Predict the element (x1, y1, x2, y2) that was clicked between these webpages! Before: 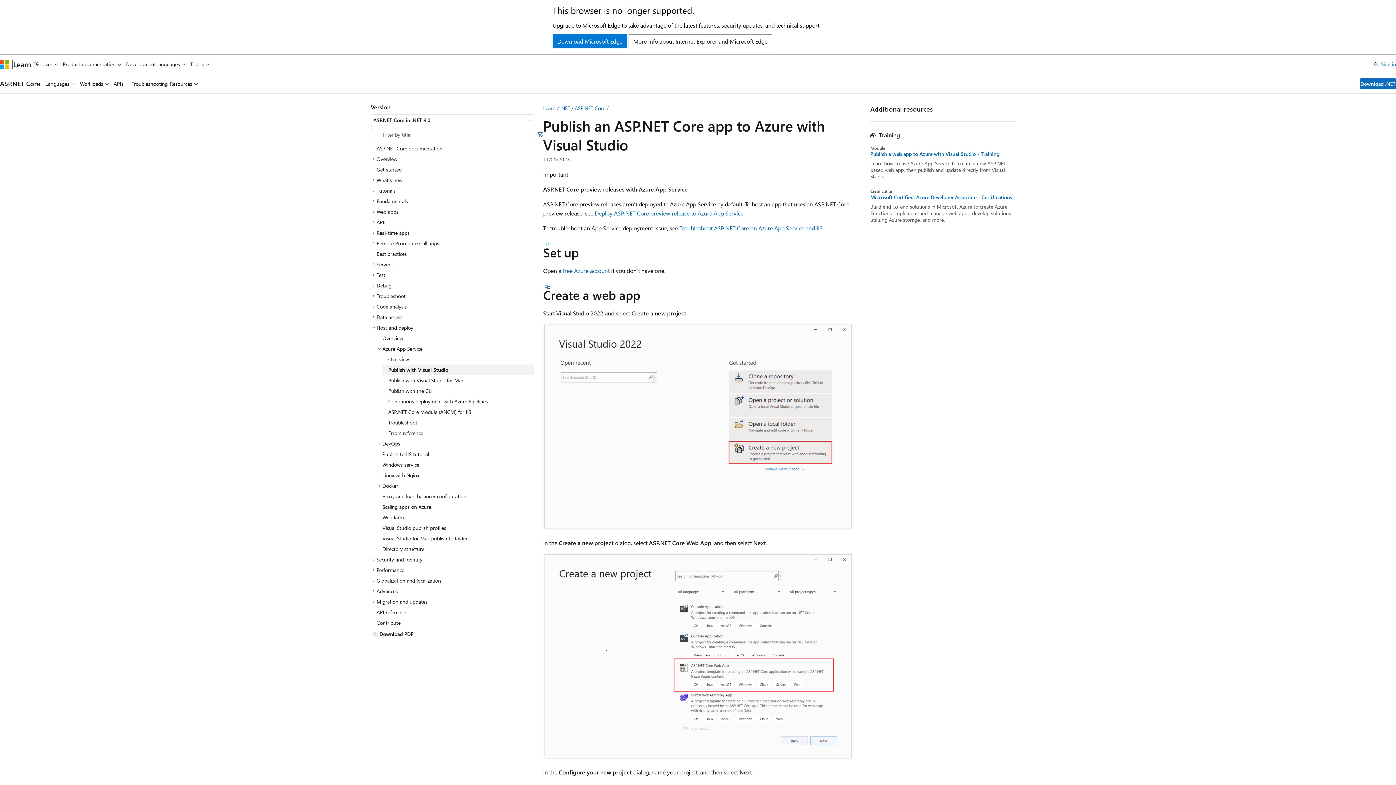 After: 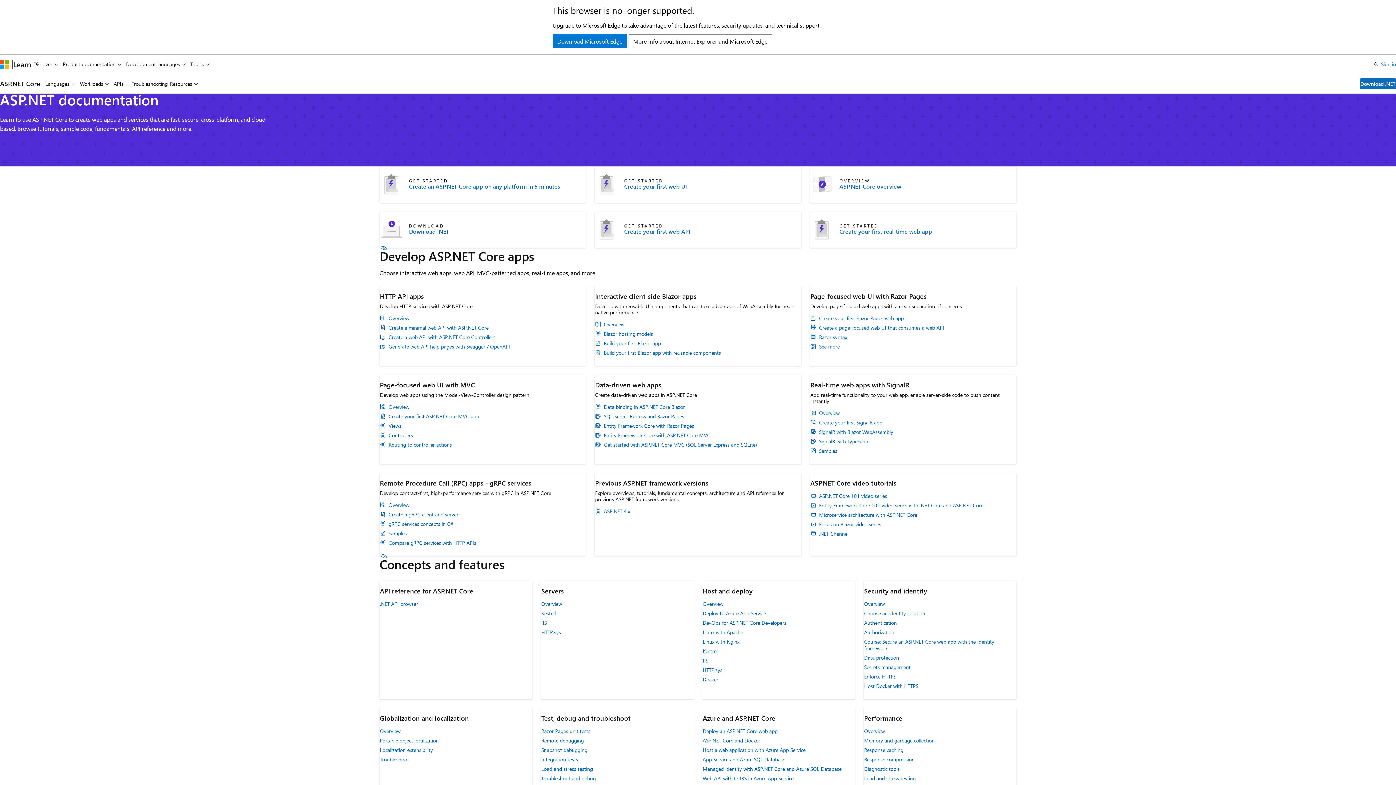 Action: label: ASP.NET Core documentation bbox: (370, 143, 534, 153)